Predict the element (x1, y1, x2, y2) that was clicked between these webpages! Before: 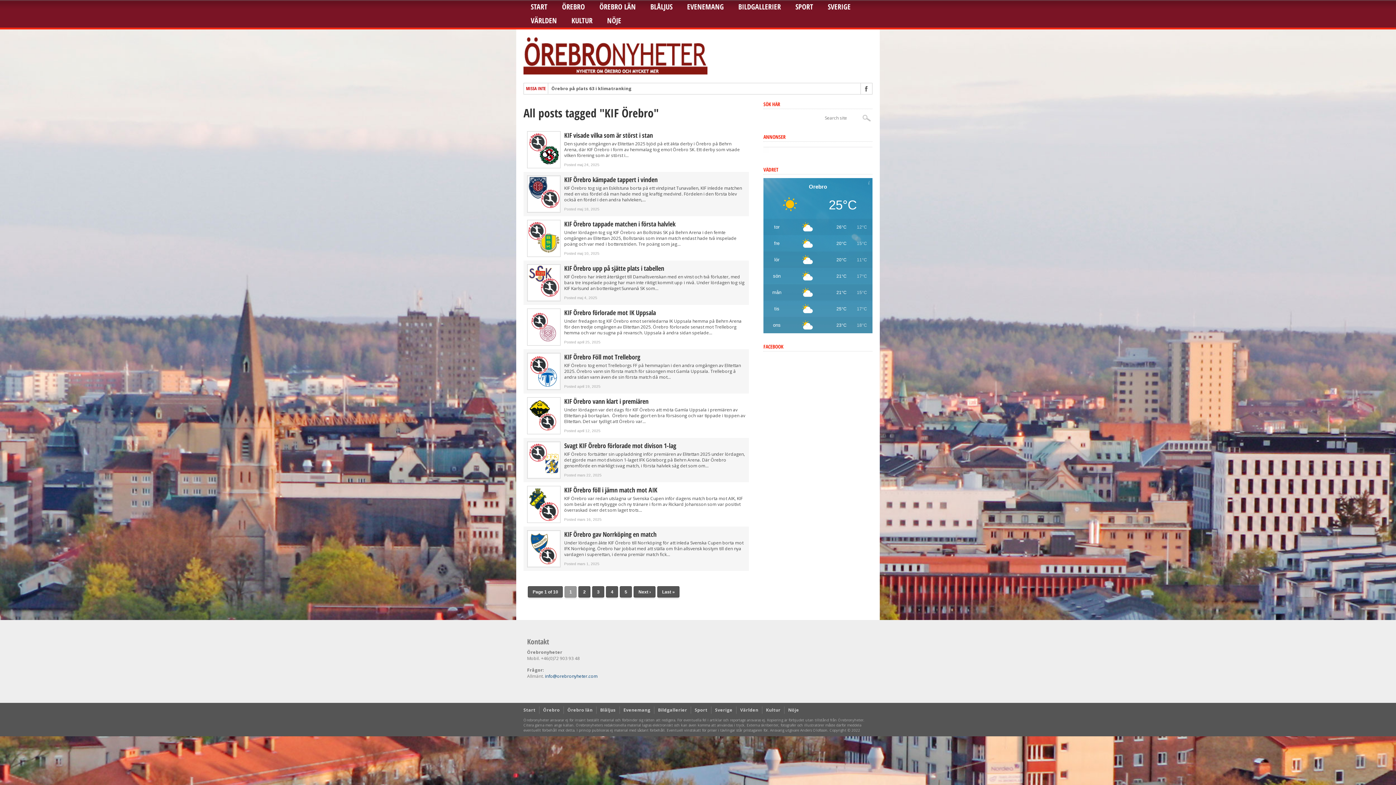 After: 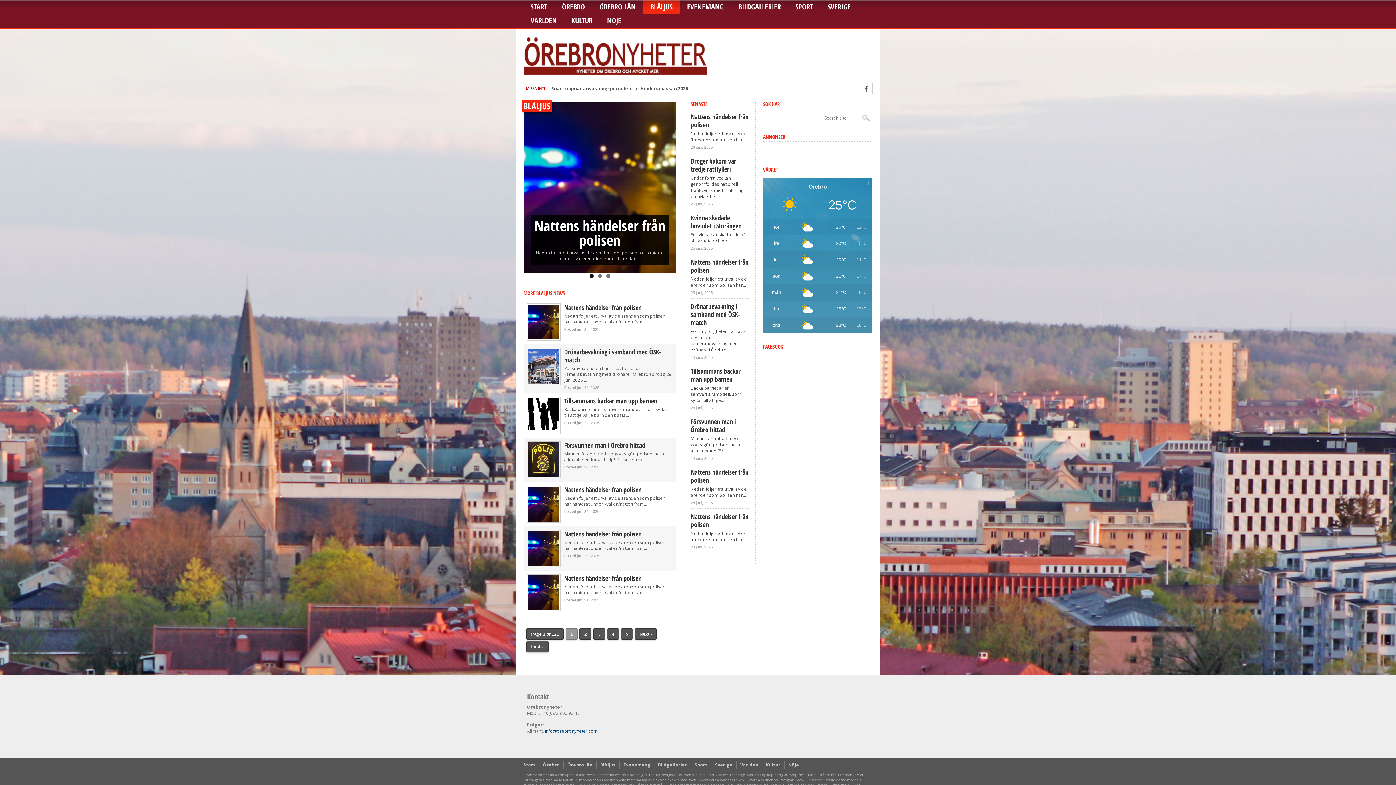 Action: bbox: (643, 0, 680, 13) label: BLÅLJUS